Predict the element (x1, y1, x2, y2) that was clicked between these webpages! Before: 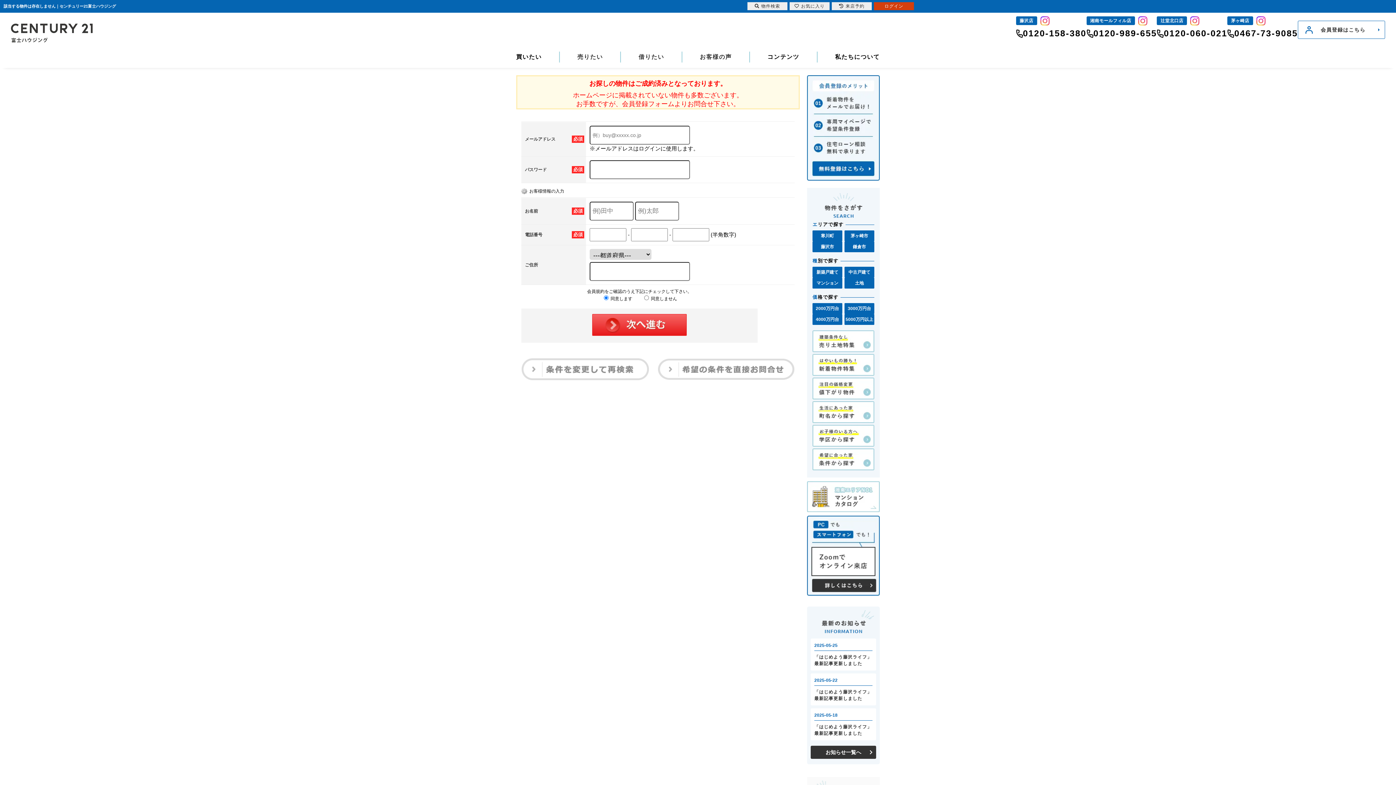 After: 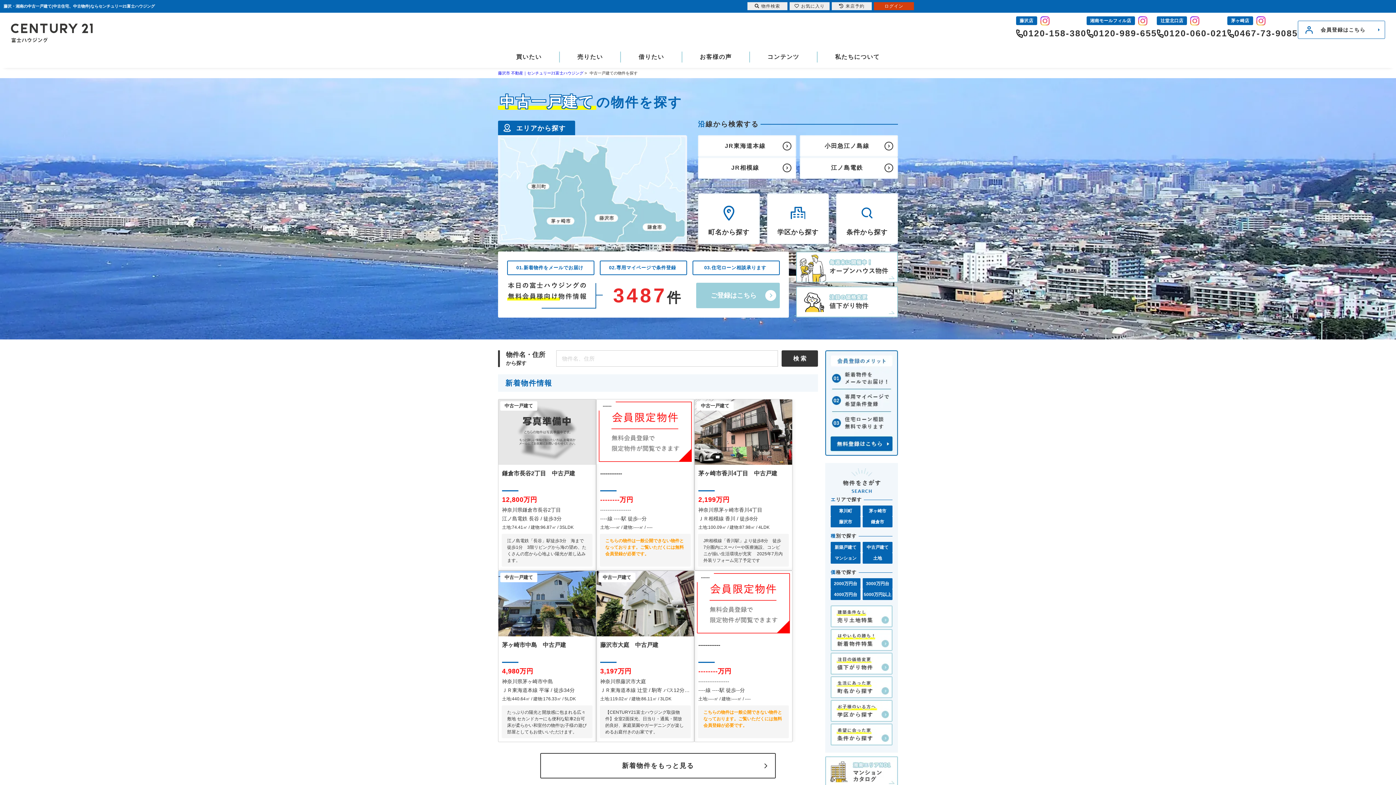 Action: bbox: (844, 266, 874, 277) label: 中古戸建て